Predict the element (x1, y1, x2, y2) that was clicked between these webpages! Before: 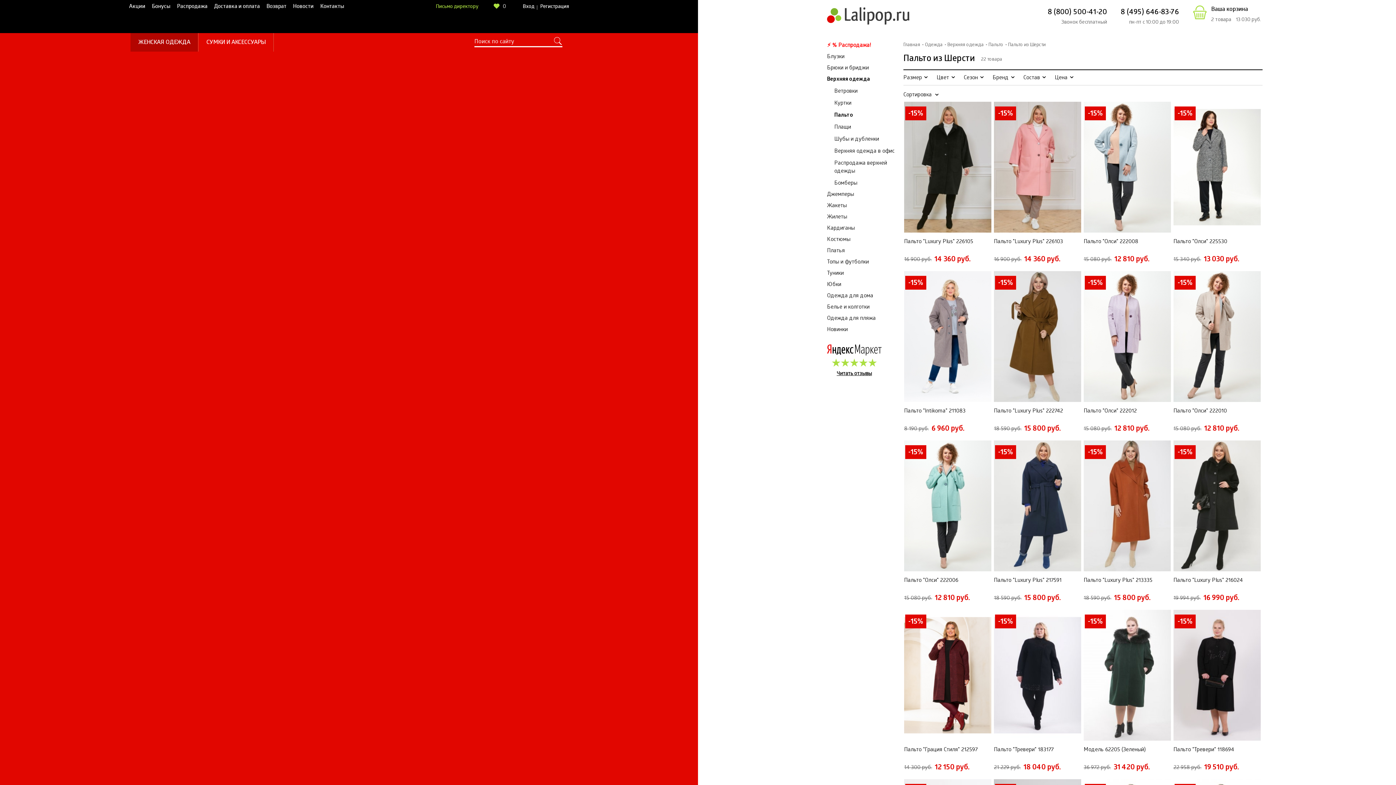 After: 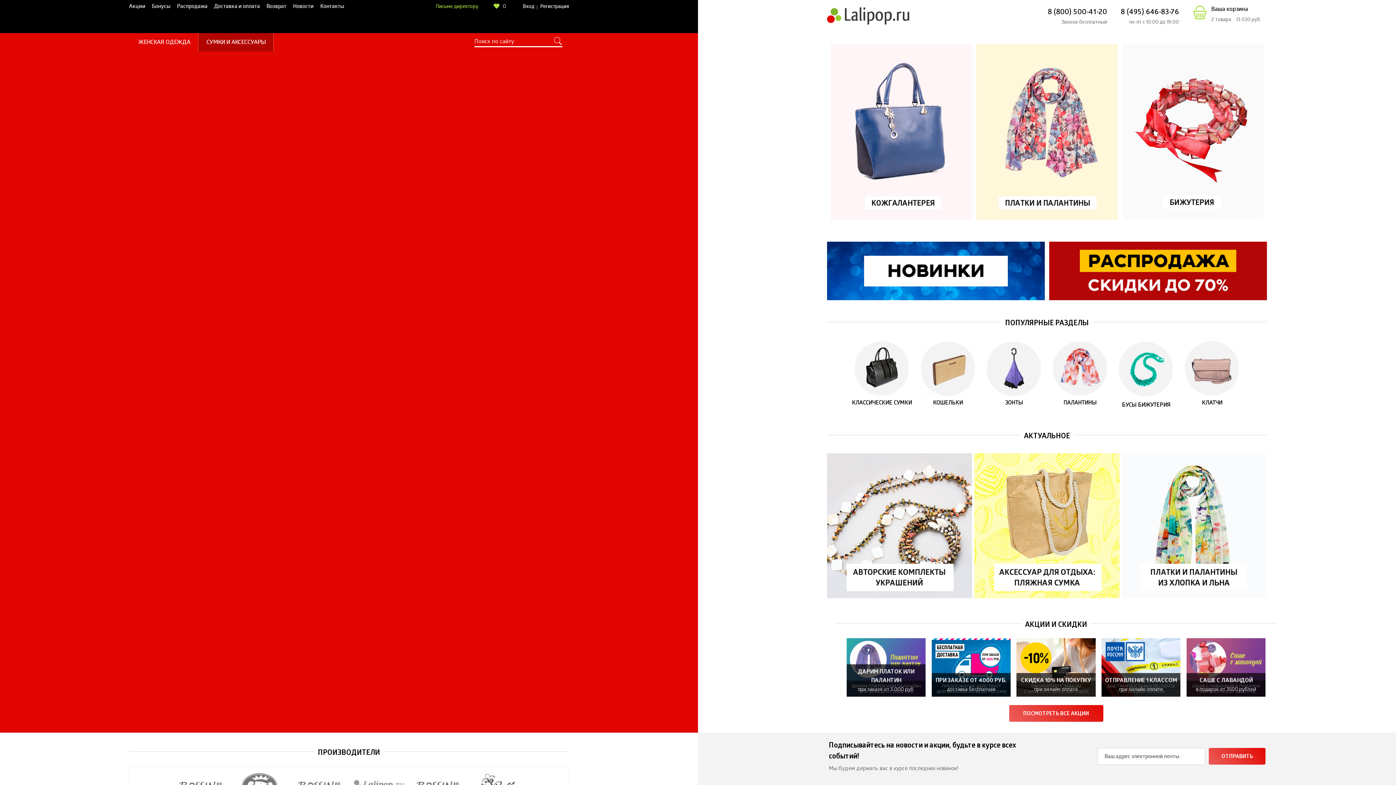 Action: bbox: (198, 33, 273, 51) label: СУМКИ И АКСЕССУАРЫ